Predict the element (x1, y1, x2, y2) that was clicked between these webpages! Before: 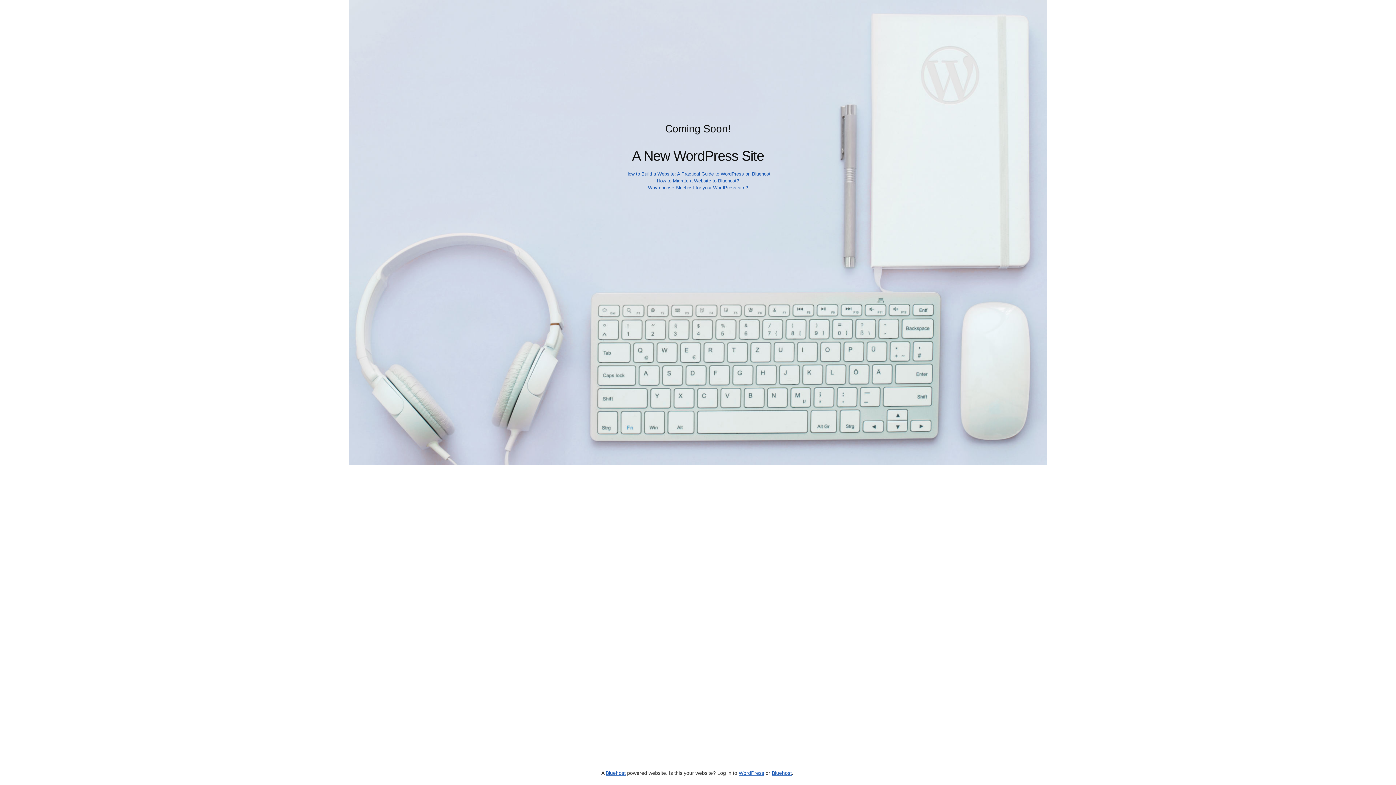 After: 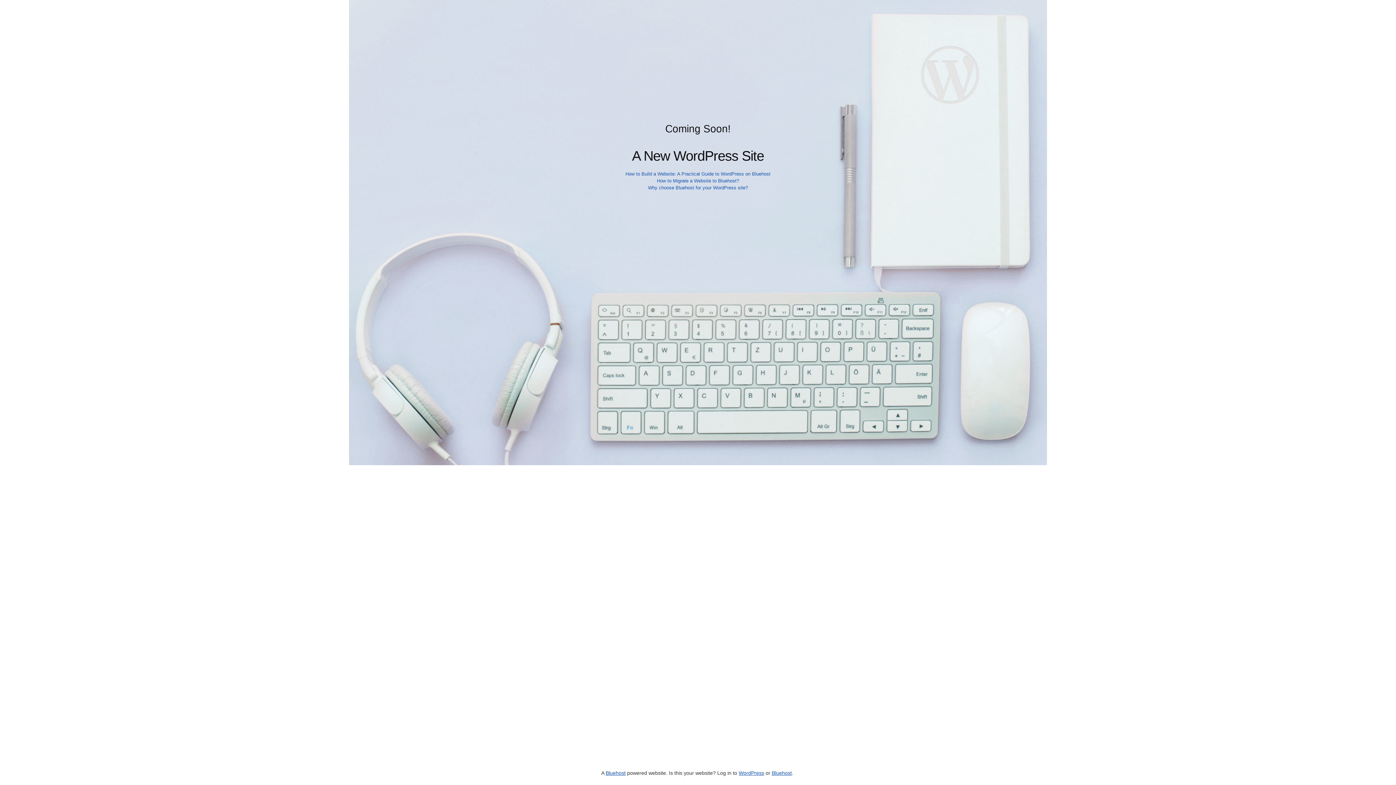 Action: label: How to Migrate a Website to Bluehost? bbox: (657, 178, 739, 183)